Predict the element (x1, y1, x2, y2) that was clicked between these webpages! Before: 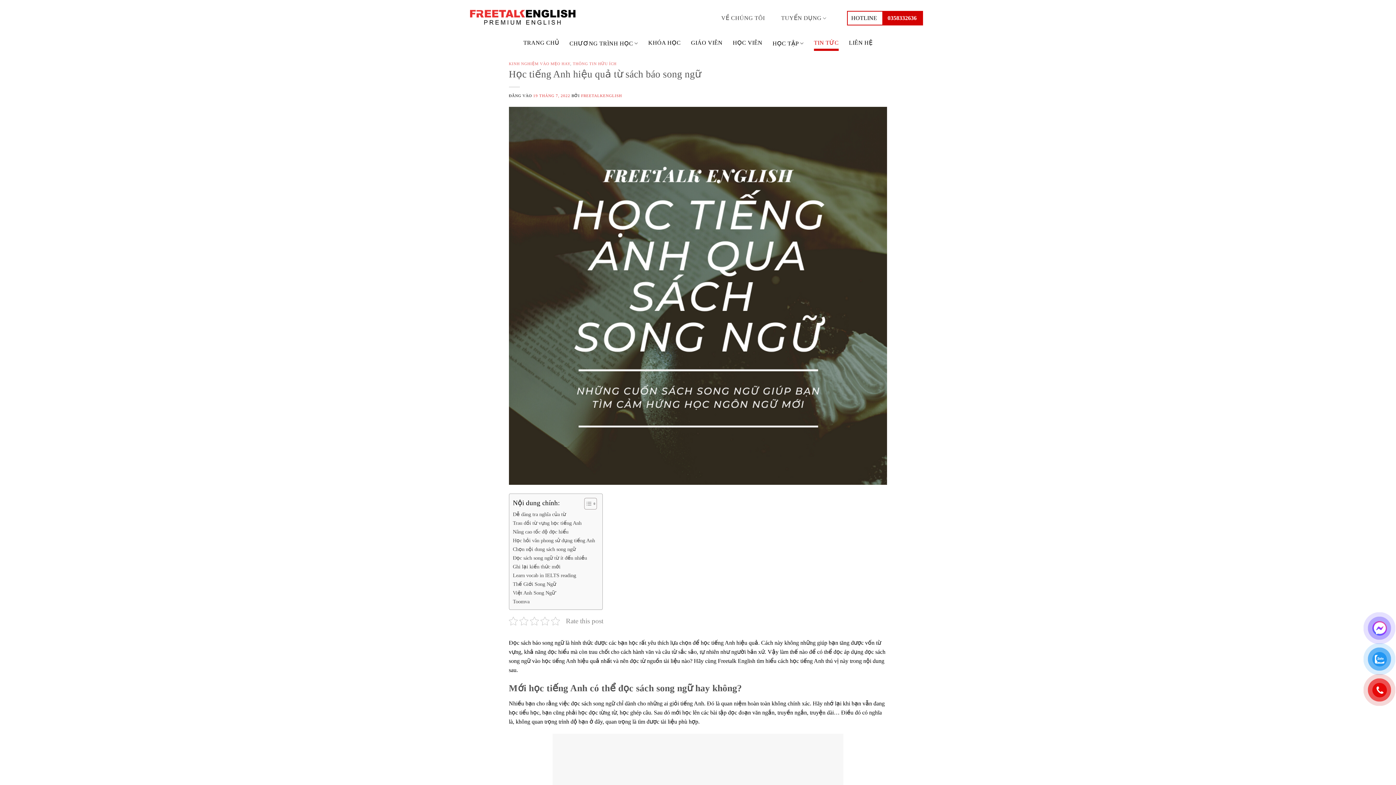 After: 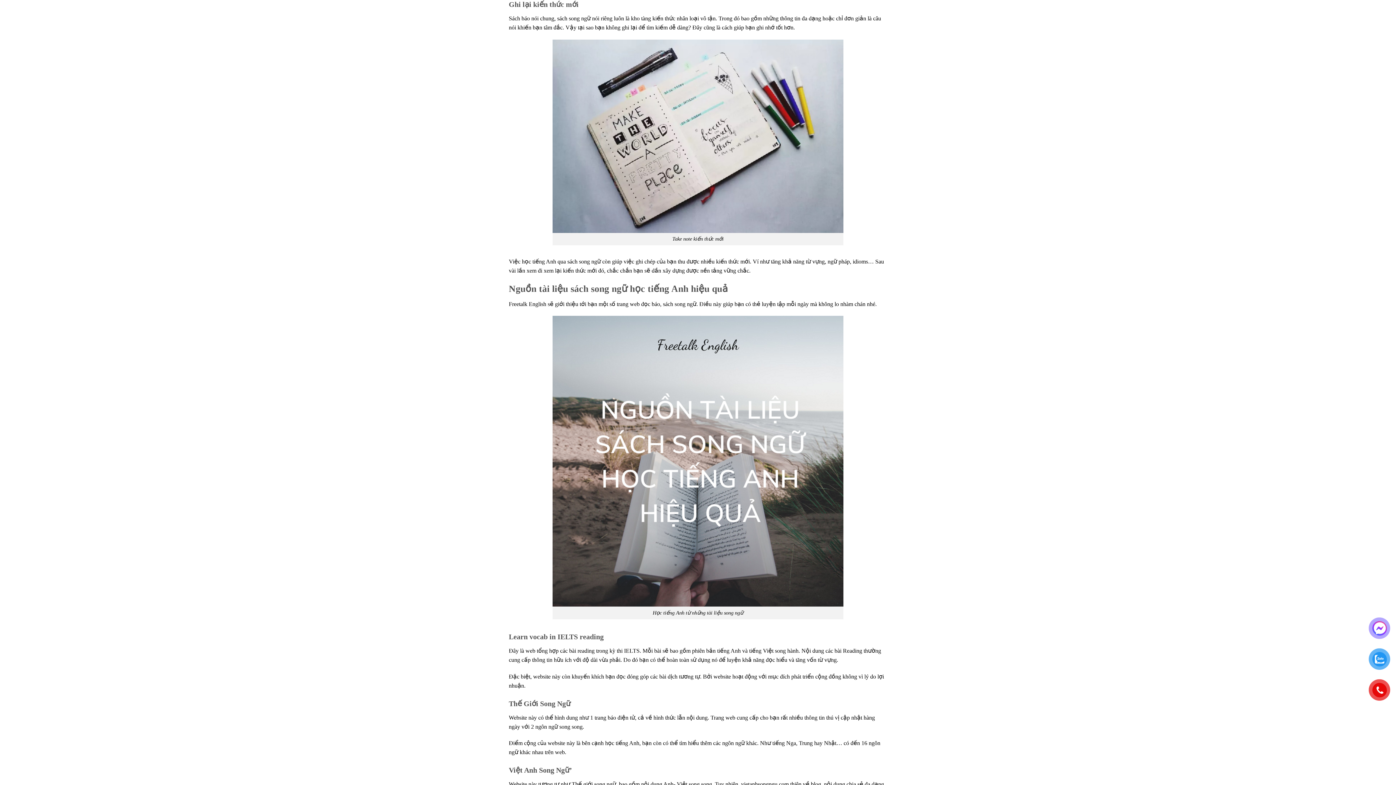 Action: label: Ghi lại kiến thức mới bbox: (512, 563, 560, 571)